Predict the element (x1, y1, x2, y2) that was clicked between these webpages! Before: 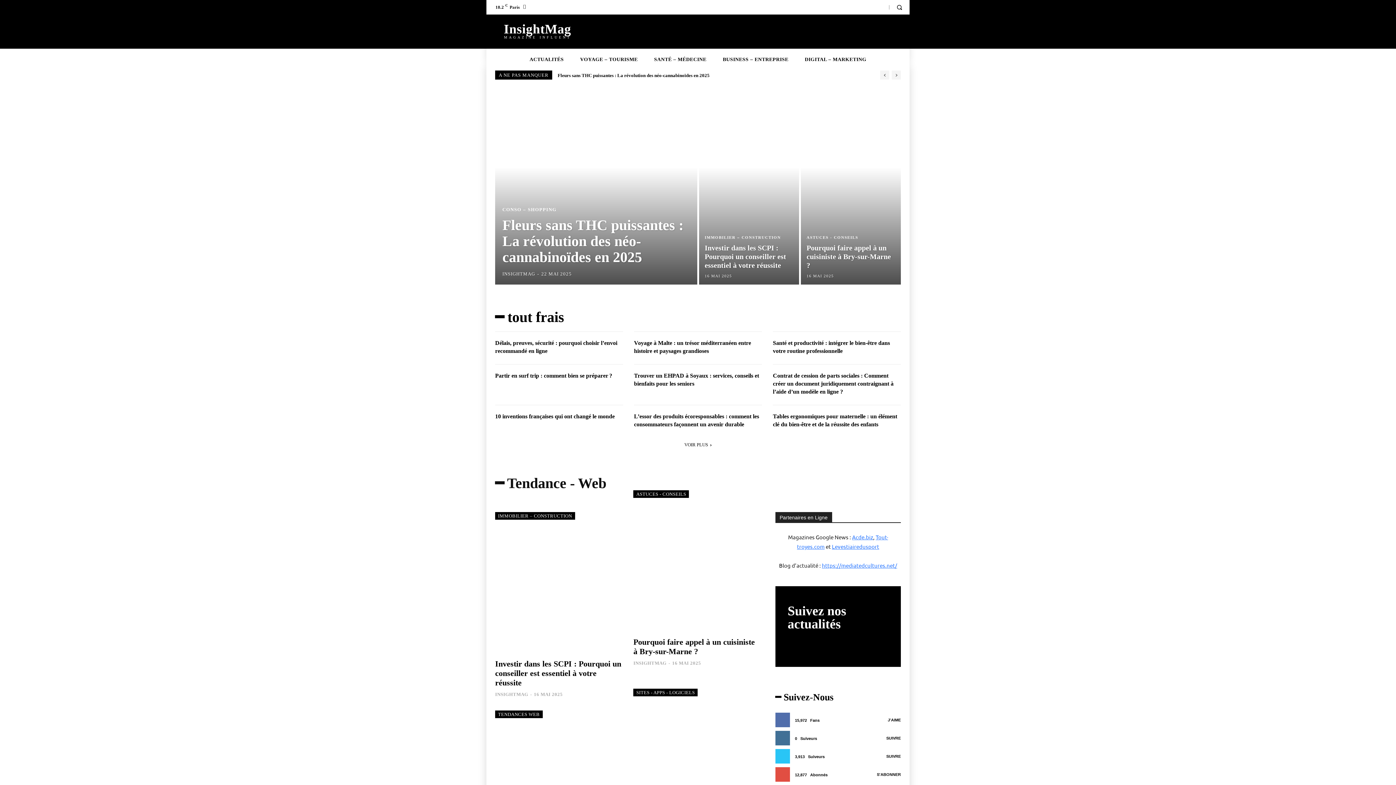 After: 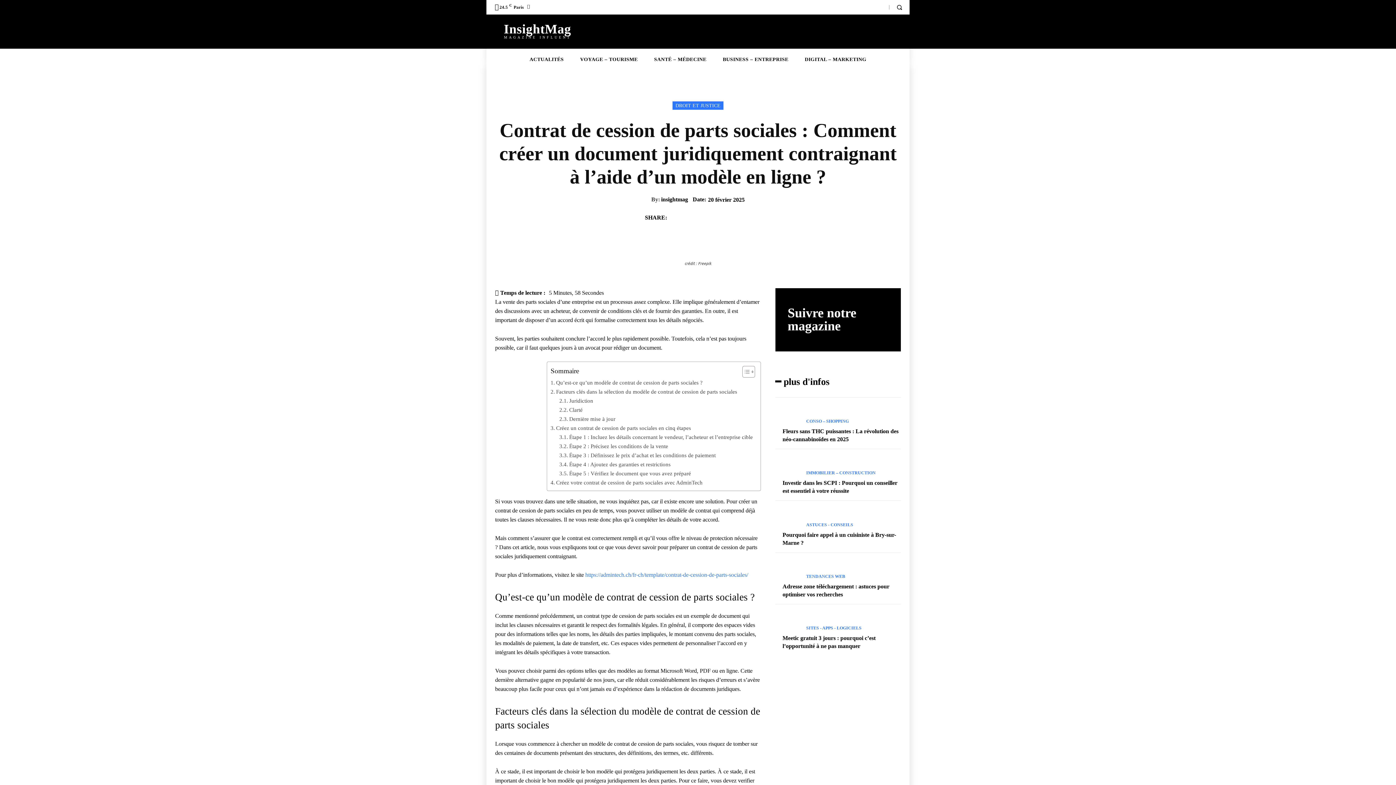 Action: label: Contrat de cession de parts sociales : Comment créer un document juridiquement contraignant à l’aide d’un modèle en ligne ? bbox: (773, 372, 893, 394)